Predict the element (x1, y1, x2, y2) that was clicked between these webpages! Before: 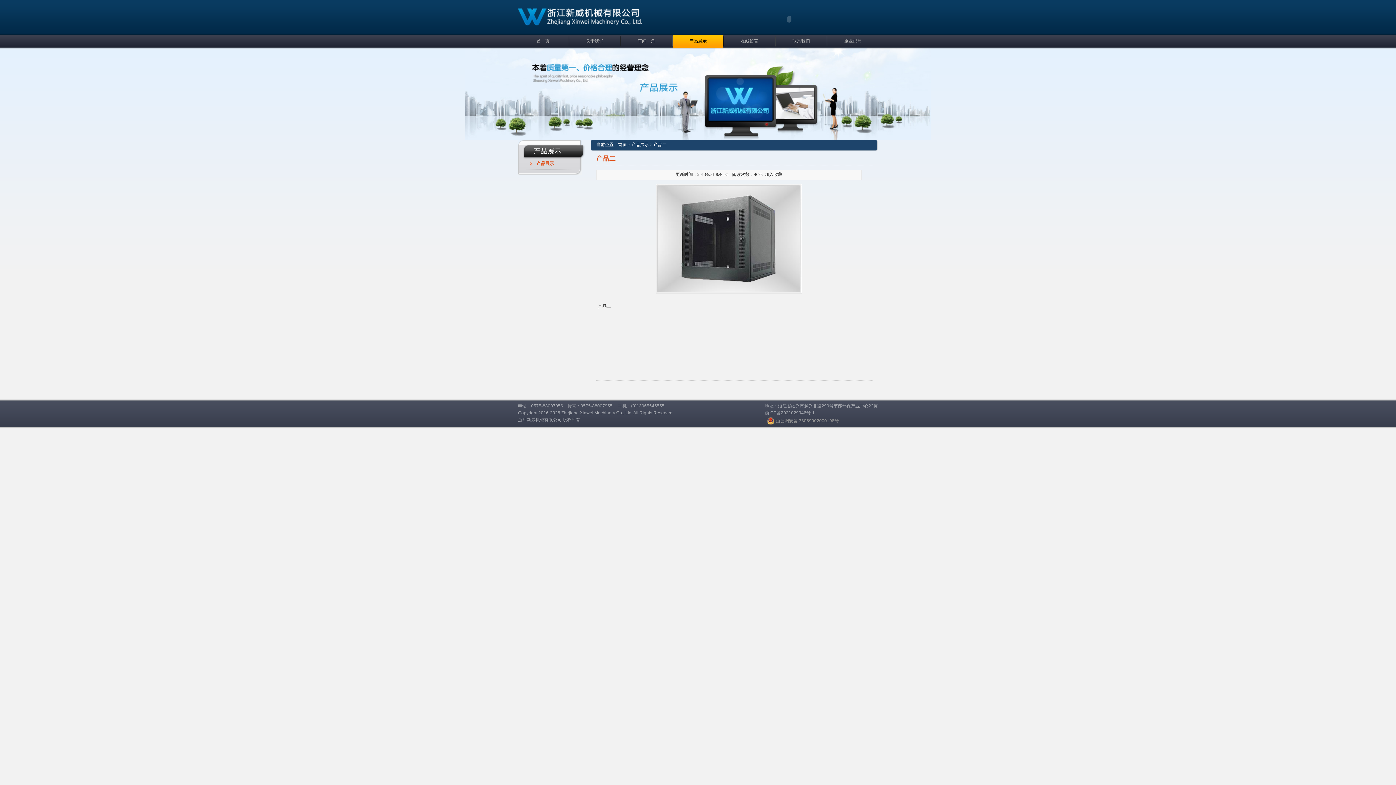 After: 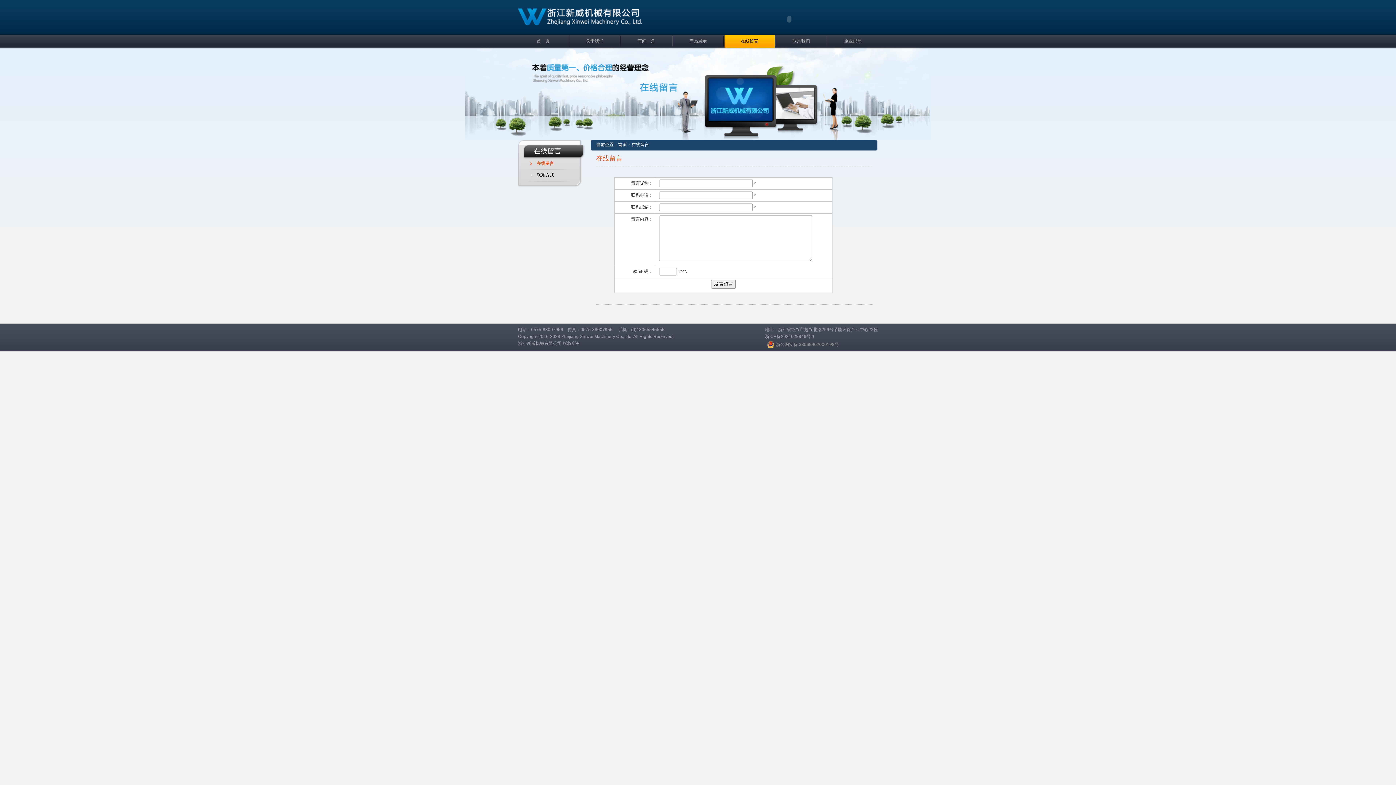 Action: label: 在线留言 bbox: (724, 34, 774, 47)